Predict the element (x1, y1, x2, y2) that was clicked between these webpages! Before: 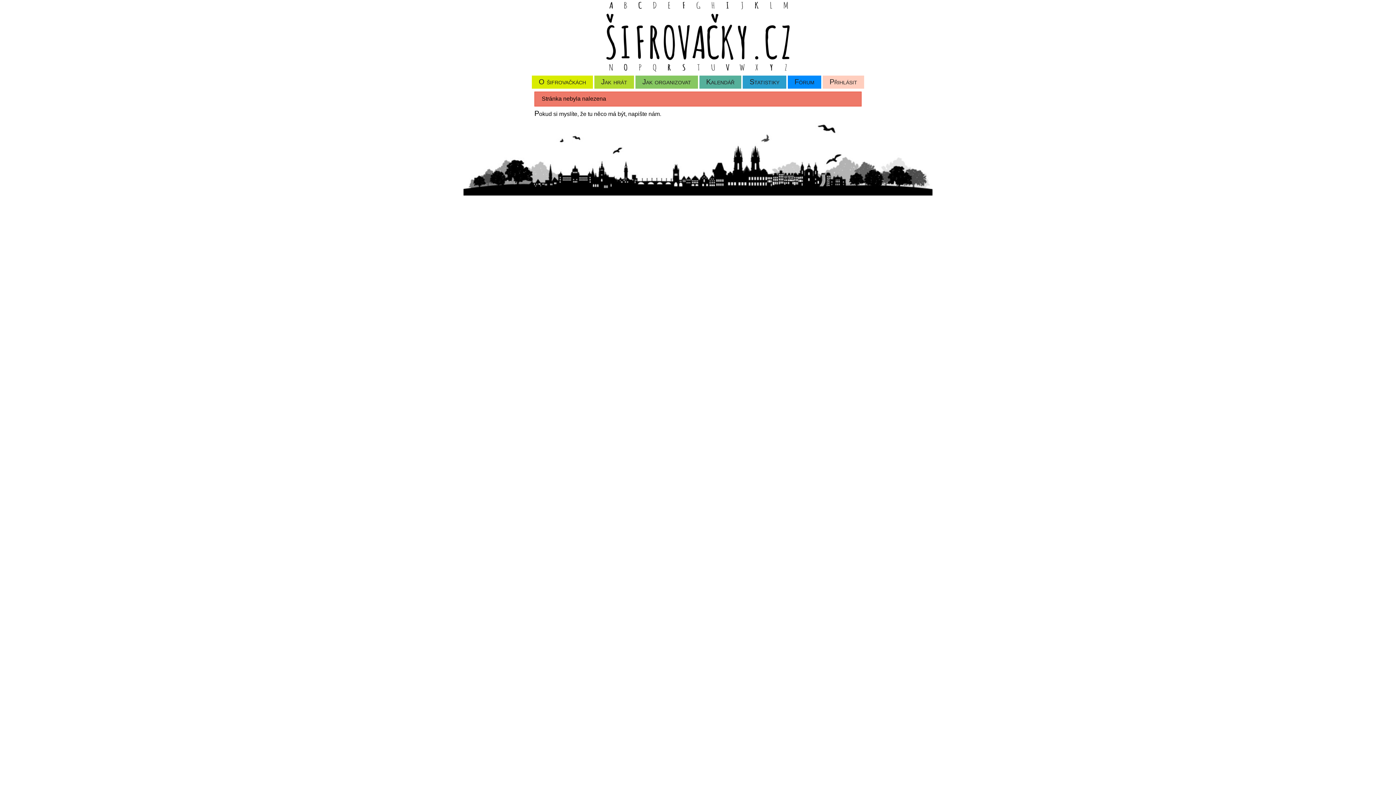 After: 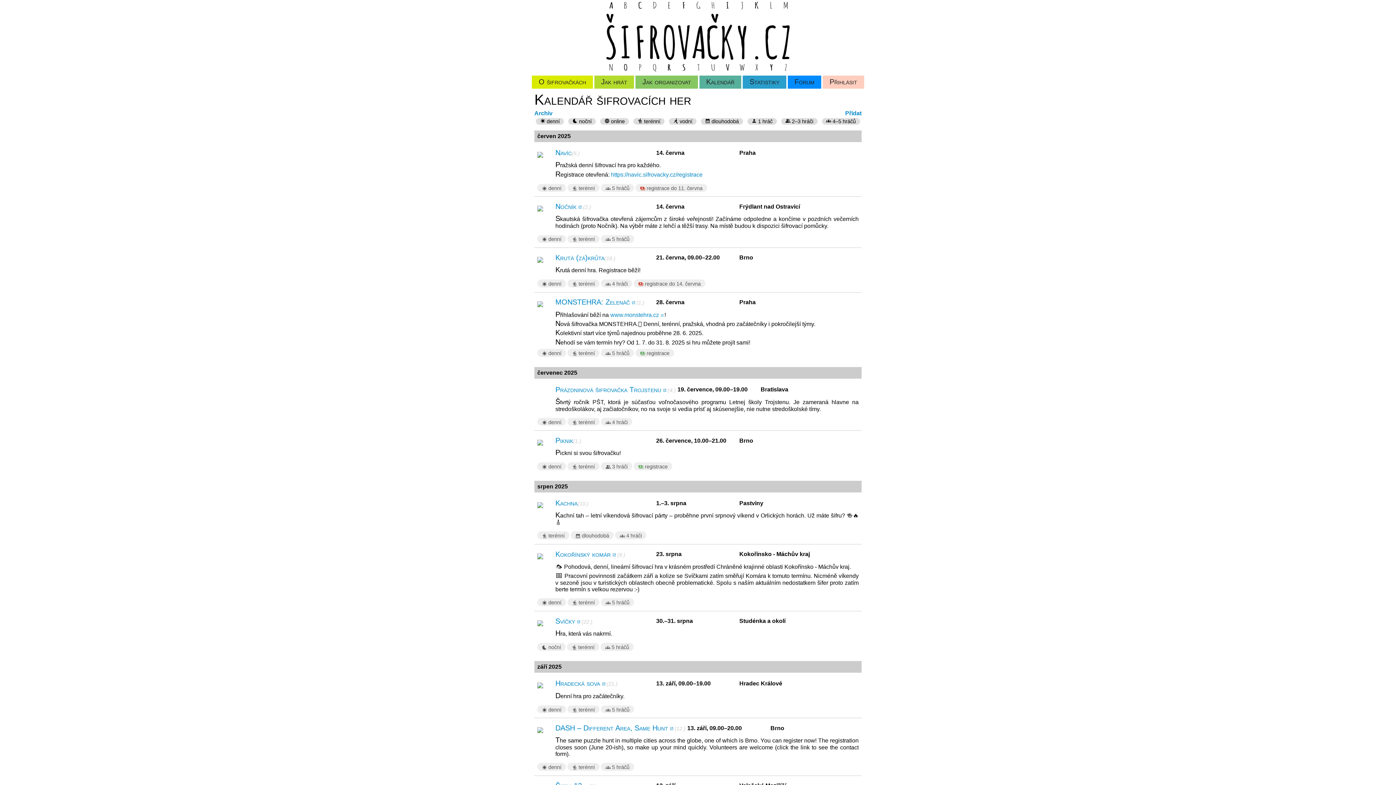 Action: bbox: (699, 75, 741, 88) label: Kalendář